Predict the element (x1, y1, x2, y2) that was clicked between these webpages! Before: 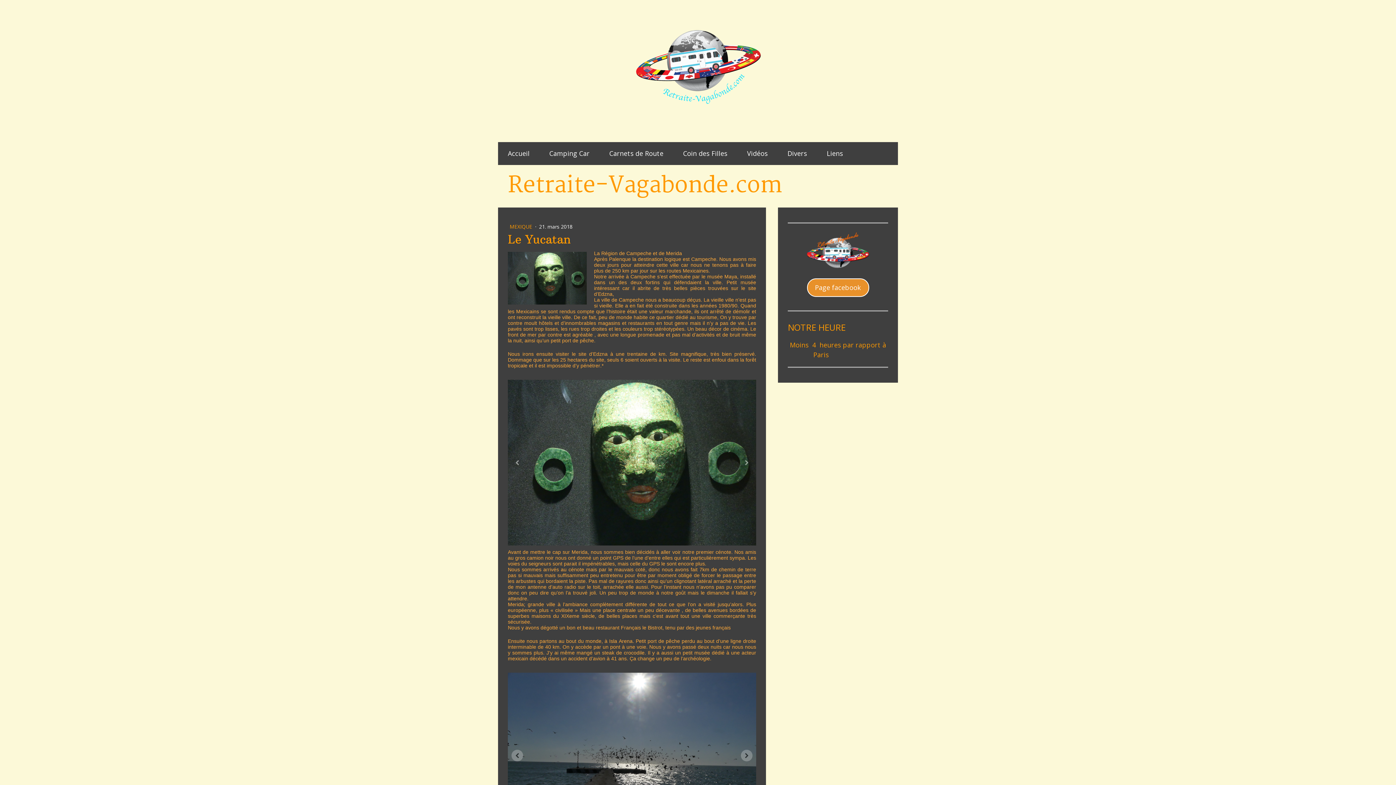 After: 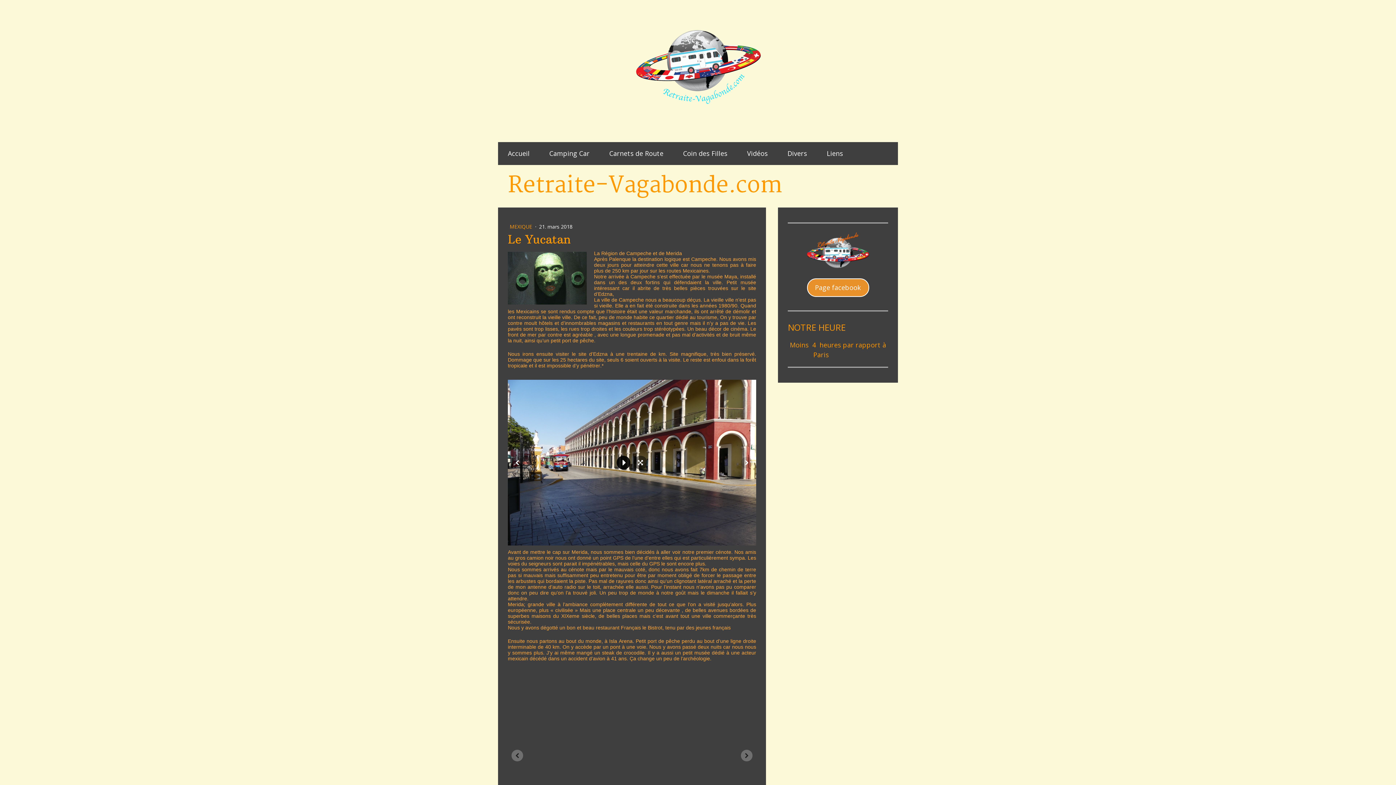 Action: bbox: (616, 456, 630, 469)